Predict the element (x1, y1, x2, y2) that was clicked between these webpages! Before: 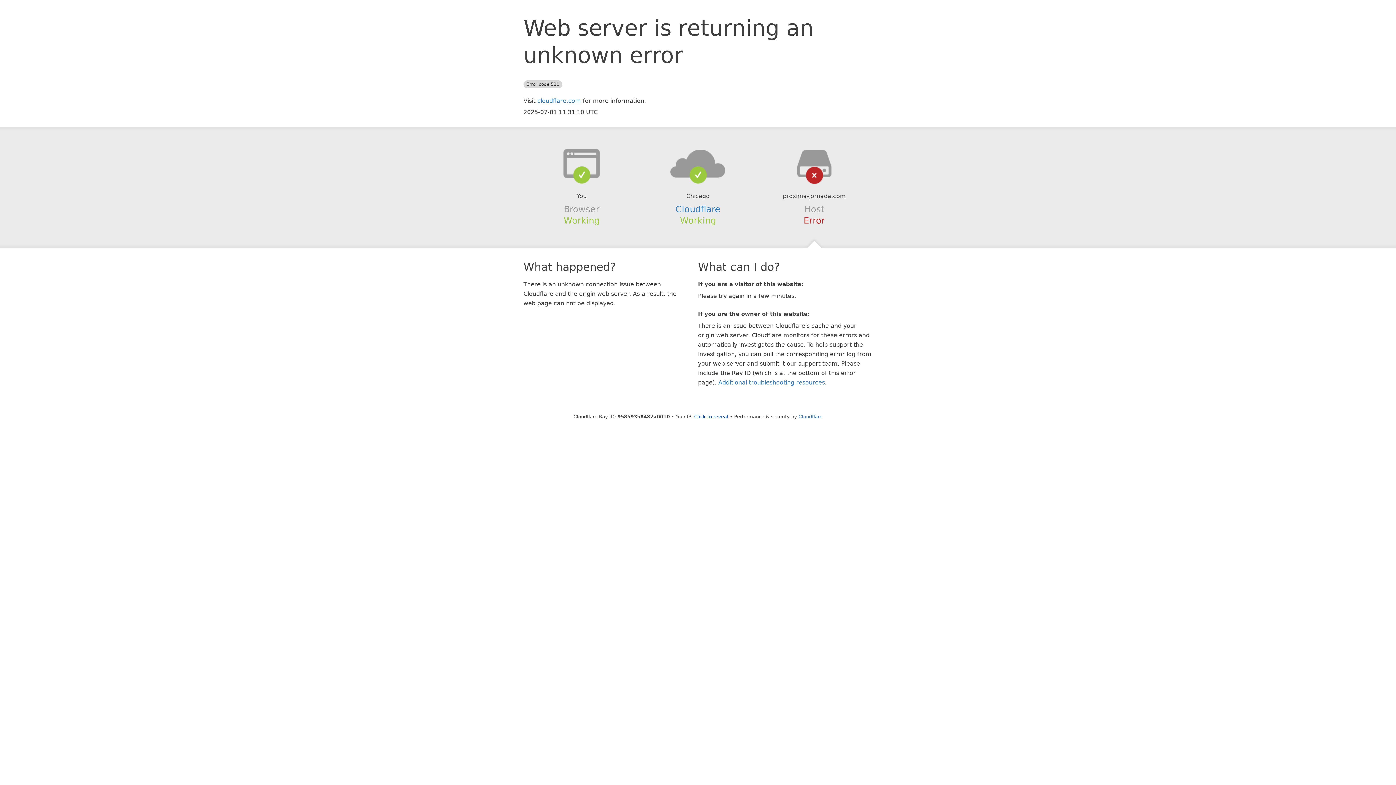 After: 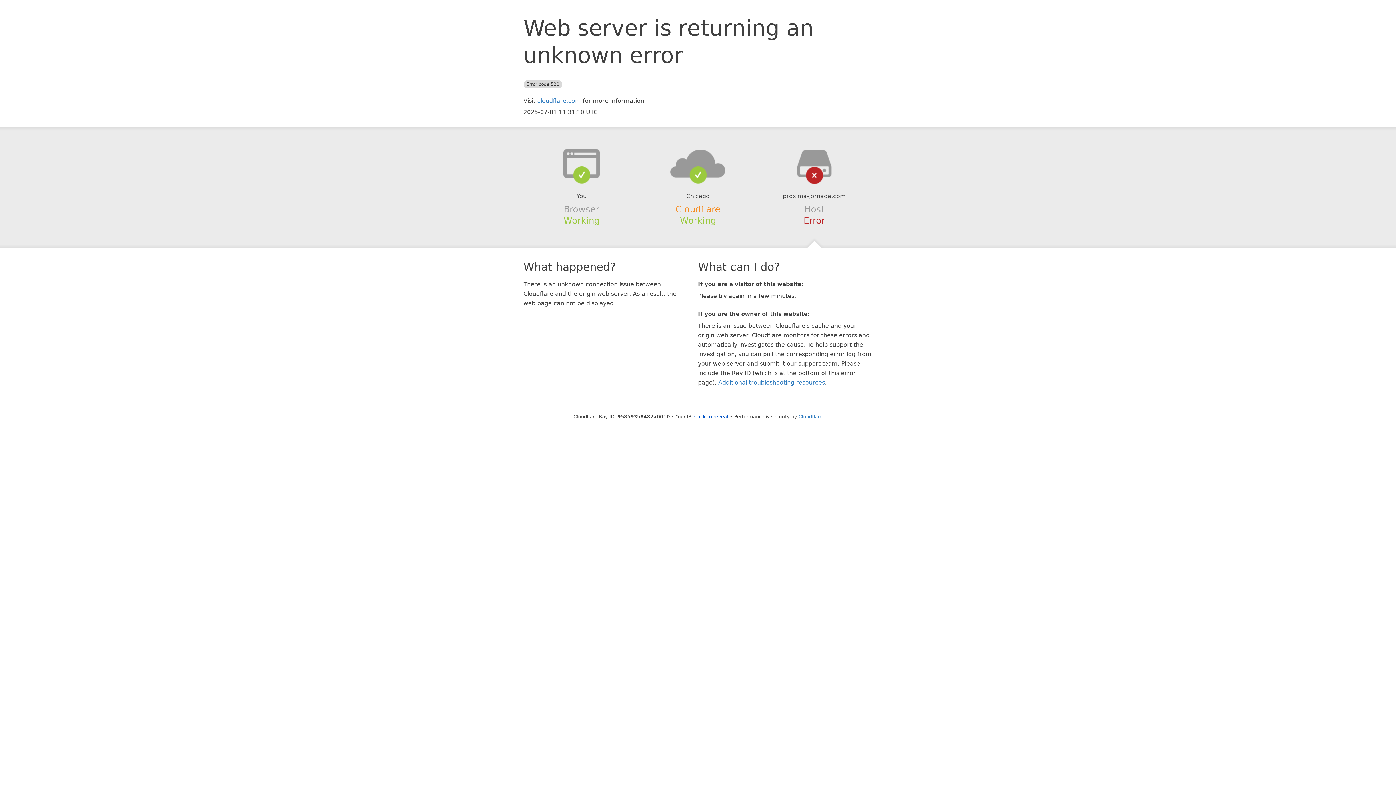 Action: label: Cloudflare bbox: (675, 204, 720, 214)